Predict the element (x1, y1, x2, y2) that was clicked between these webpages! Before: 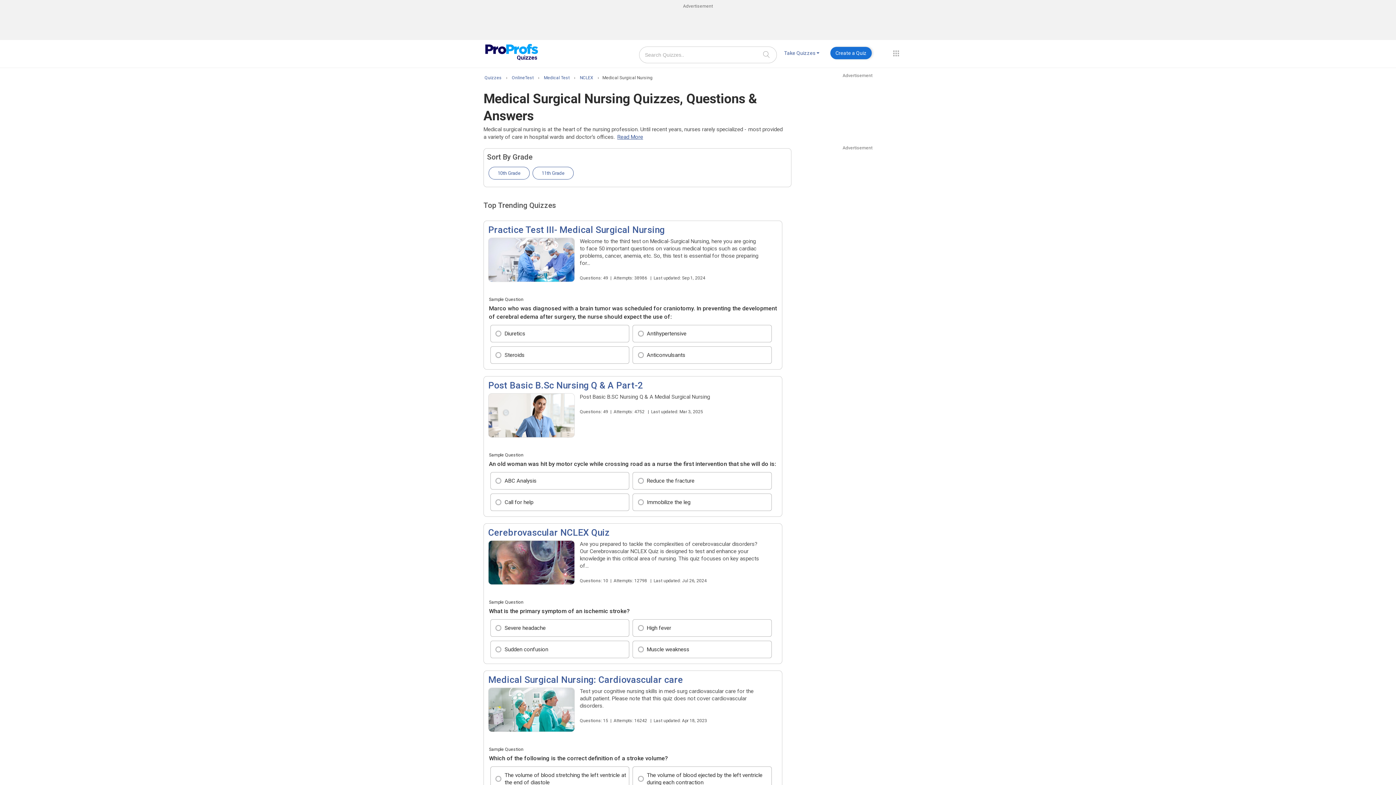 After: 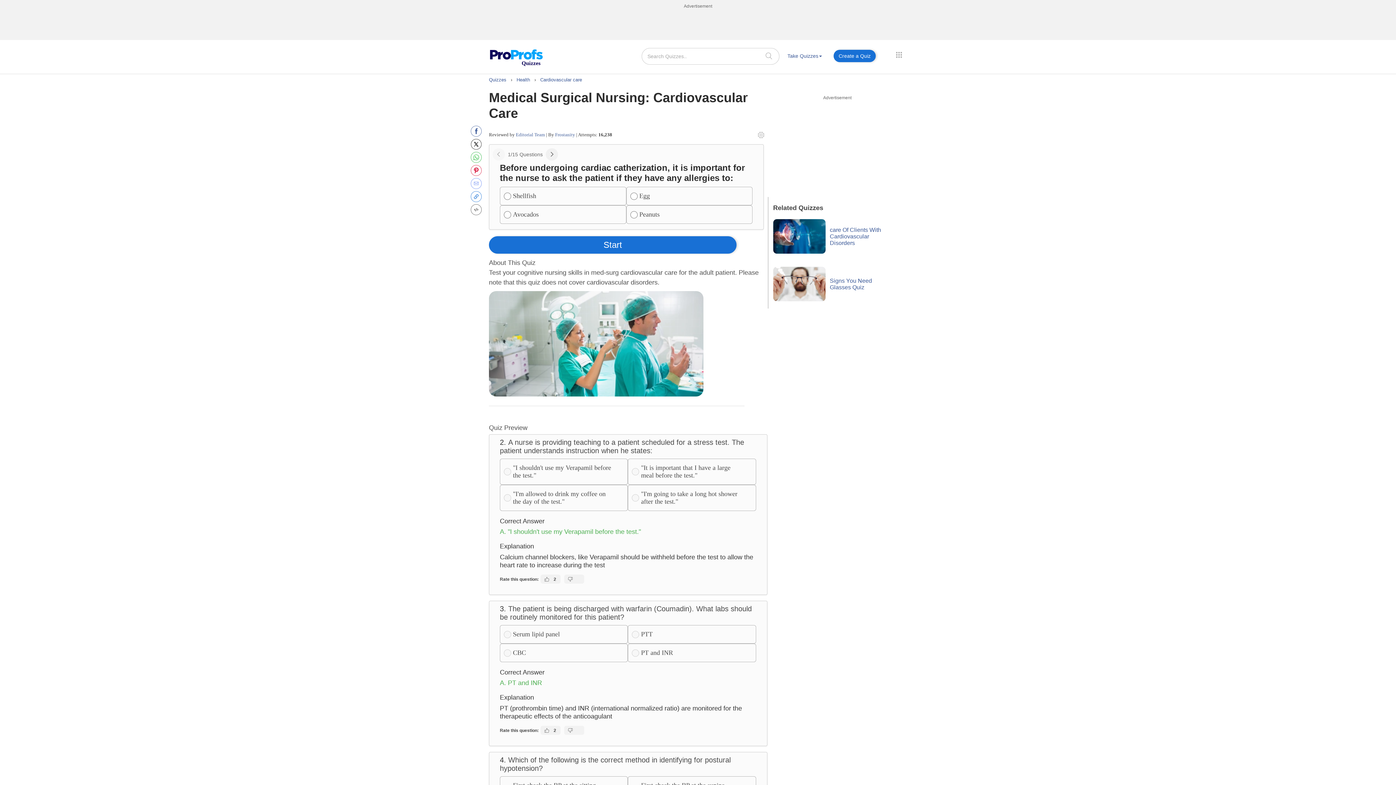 Action: bbox: (488, 674, 683, 685) label: Medical Surgical Nursing: Cardiovascular care